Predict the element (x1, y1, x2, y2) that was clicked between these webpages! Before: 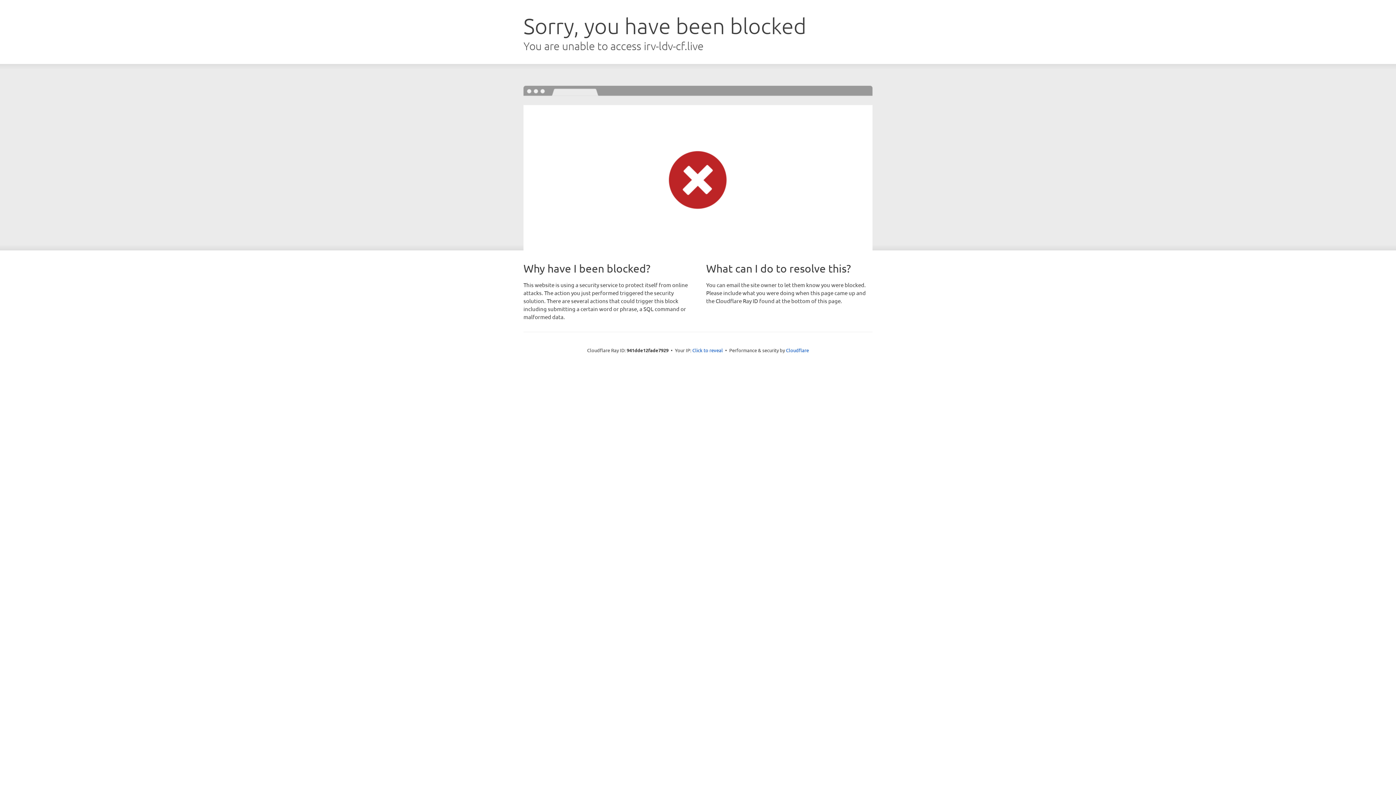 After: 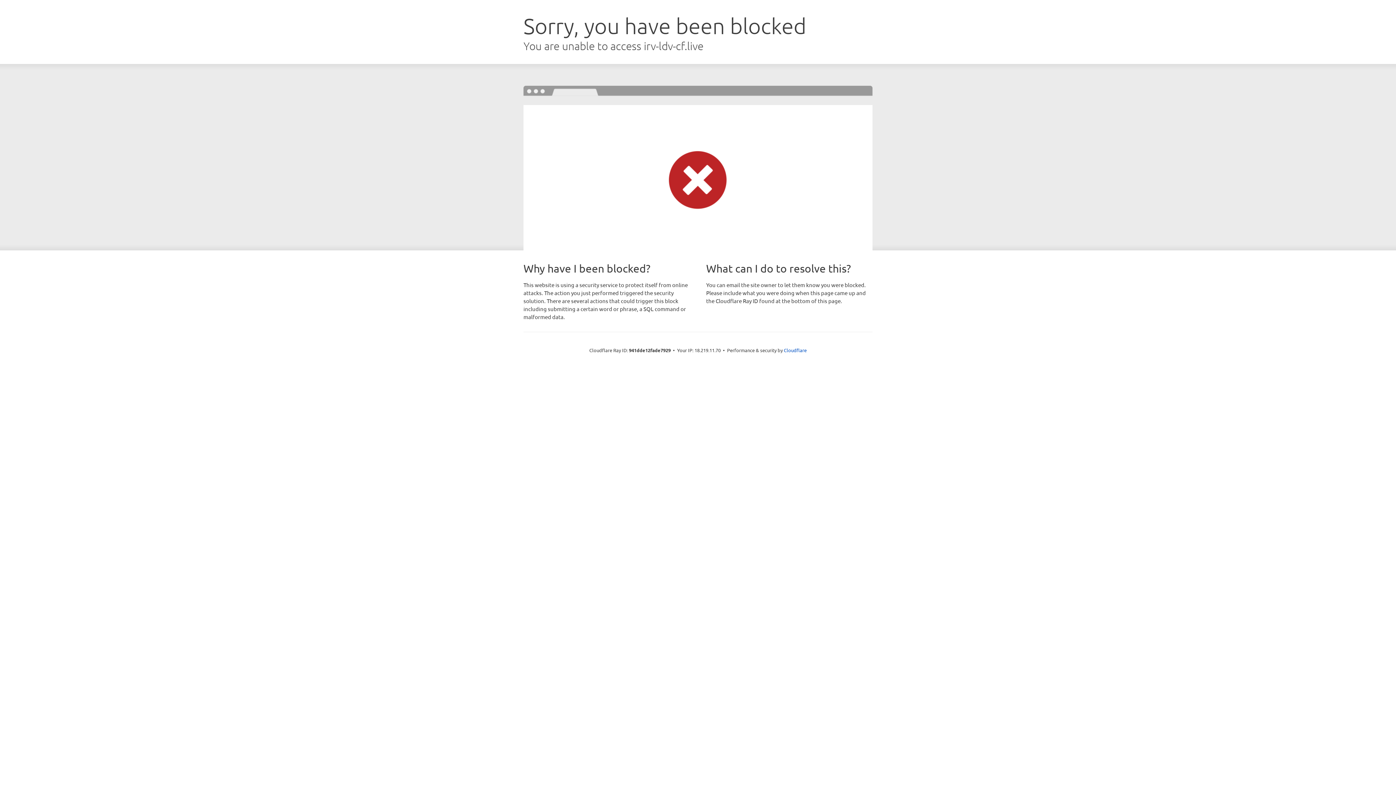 Action: bbox: (692, 346, 723, 353) label: Click to reveal